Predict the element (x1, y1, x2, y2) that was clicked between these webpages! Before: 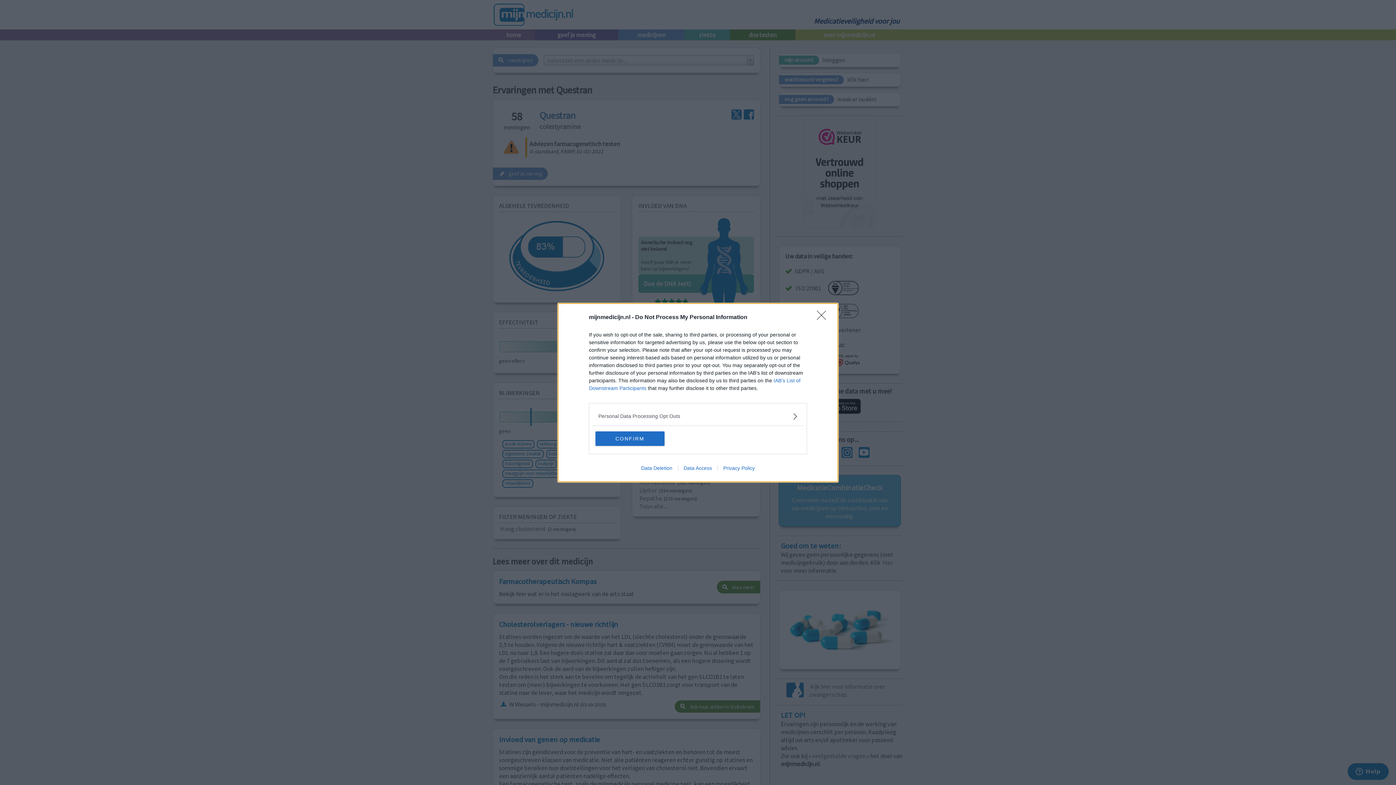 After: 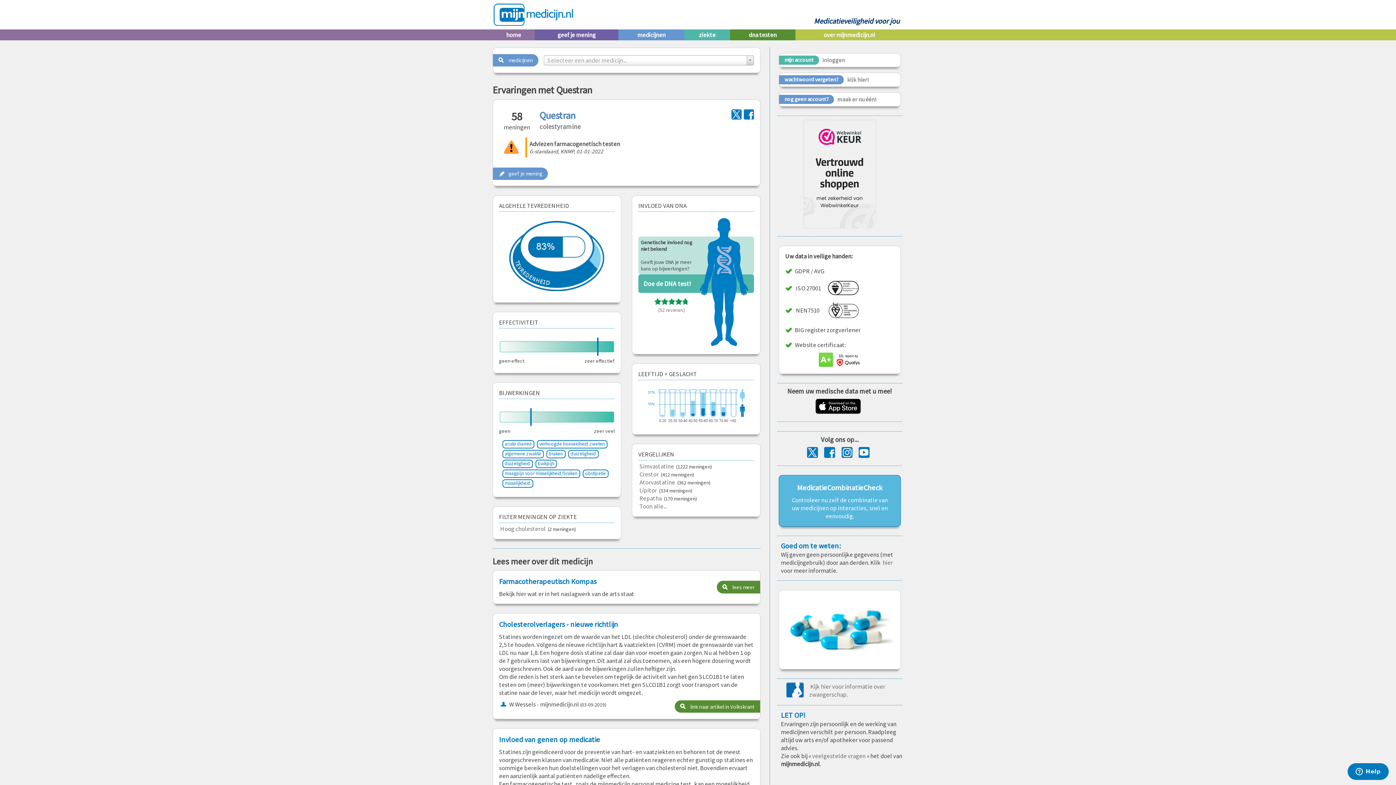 Action: bbox: (817, 310, 830, 324) label: Close